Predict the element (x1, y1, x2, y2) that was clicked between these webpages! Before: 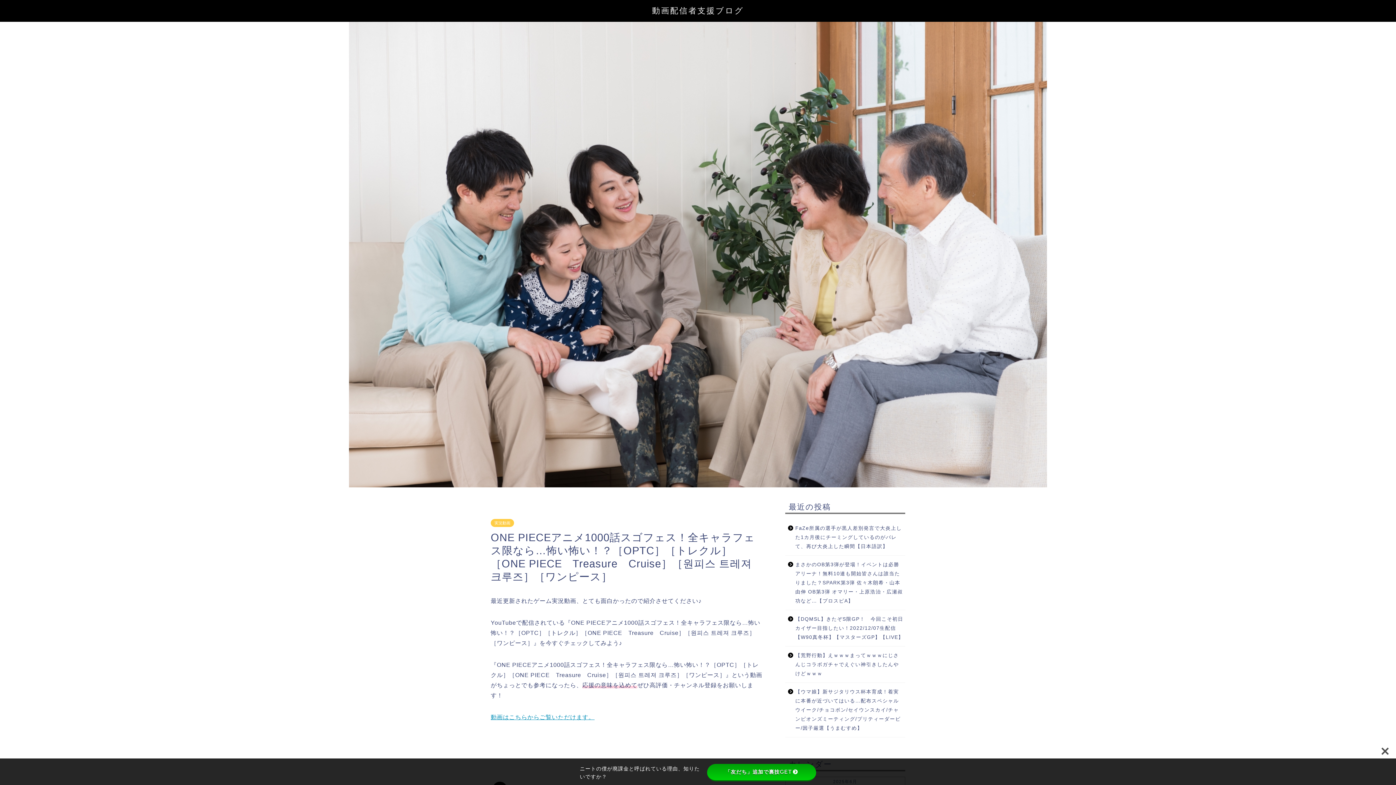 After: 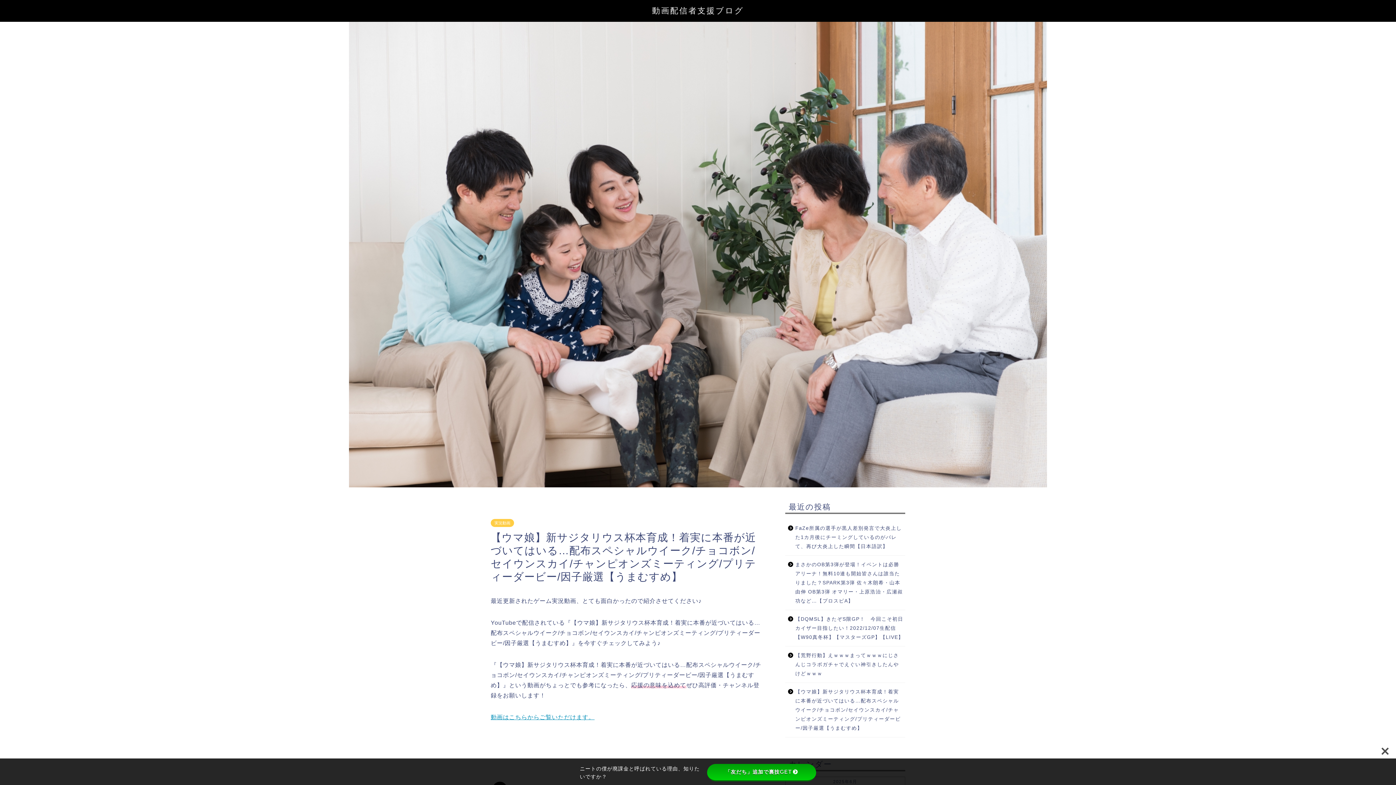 Action: bbox: (785, 683, 904, 737) label: 【ウマ娘】新サジタリウス杯本育成！着実に本番が近づいてはいる…配布スペシャルウイーク/チョコボン/セイウンスカイ/チャンピオンズミーティング/プリティーダービー/因子厳選【うまむすめ】